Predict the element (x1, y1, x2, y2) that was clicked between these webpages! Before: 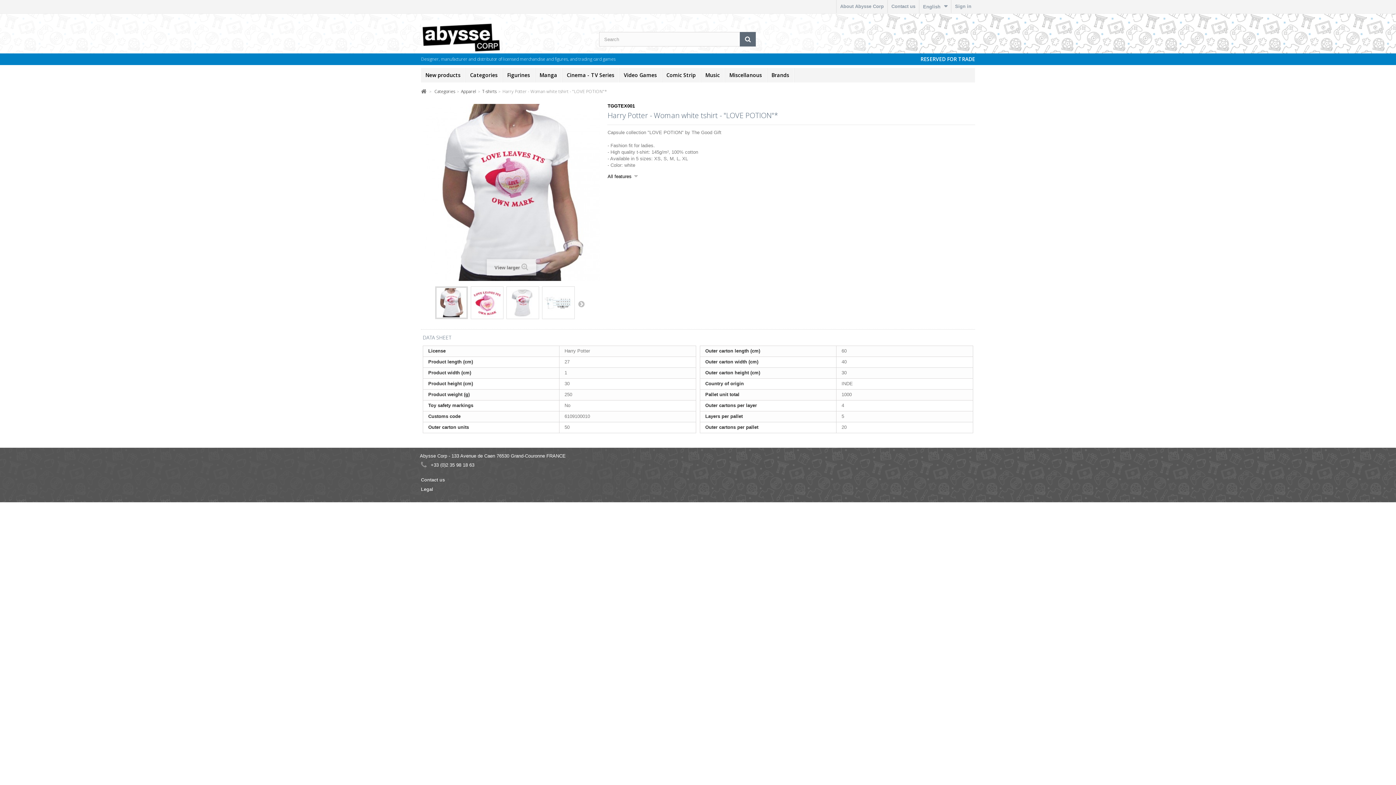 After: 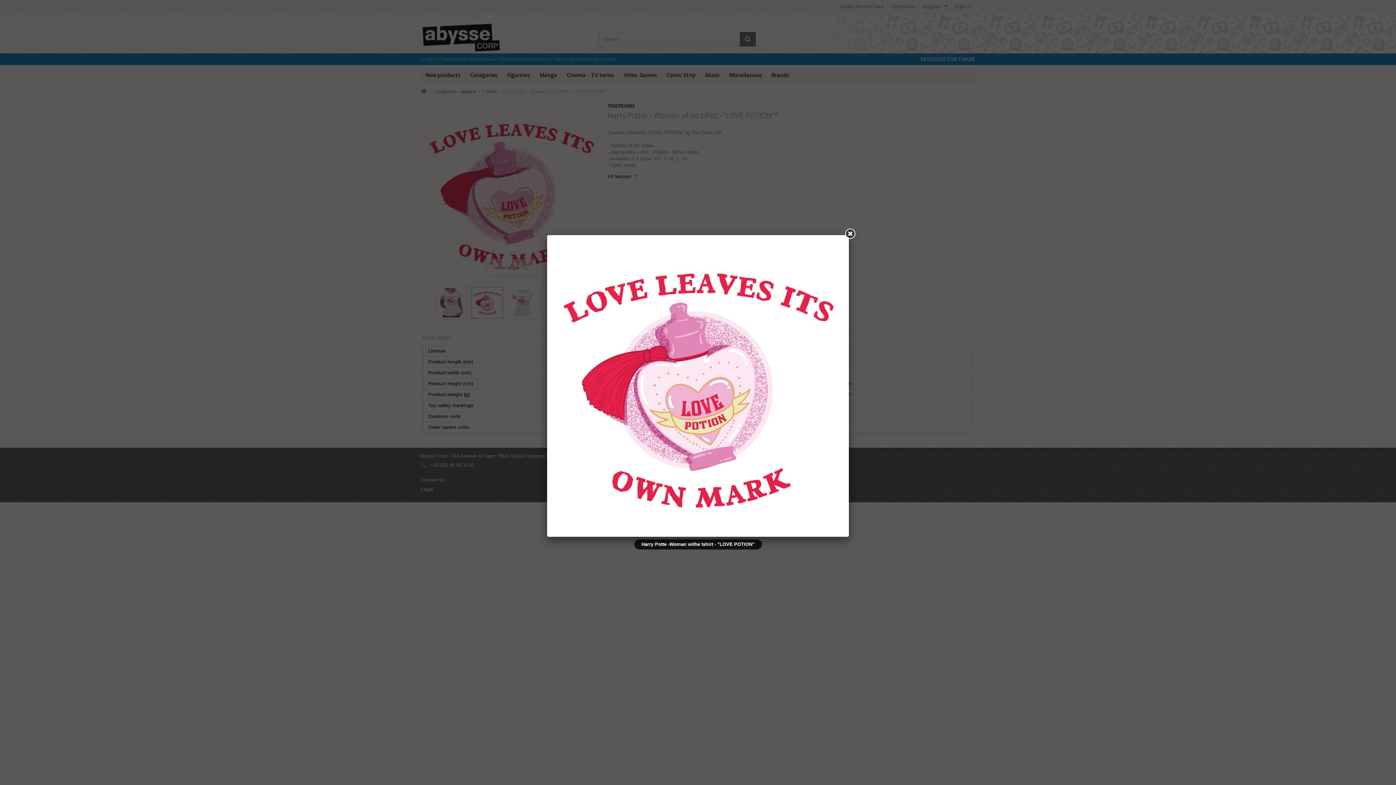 Action: bbox: (471, 287, 503, 319)